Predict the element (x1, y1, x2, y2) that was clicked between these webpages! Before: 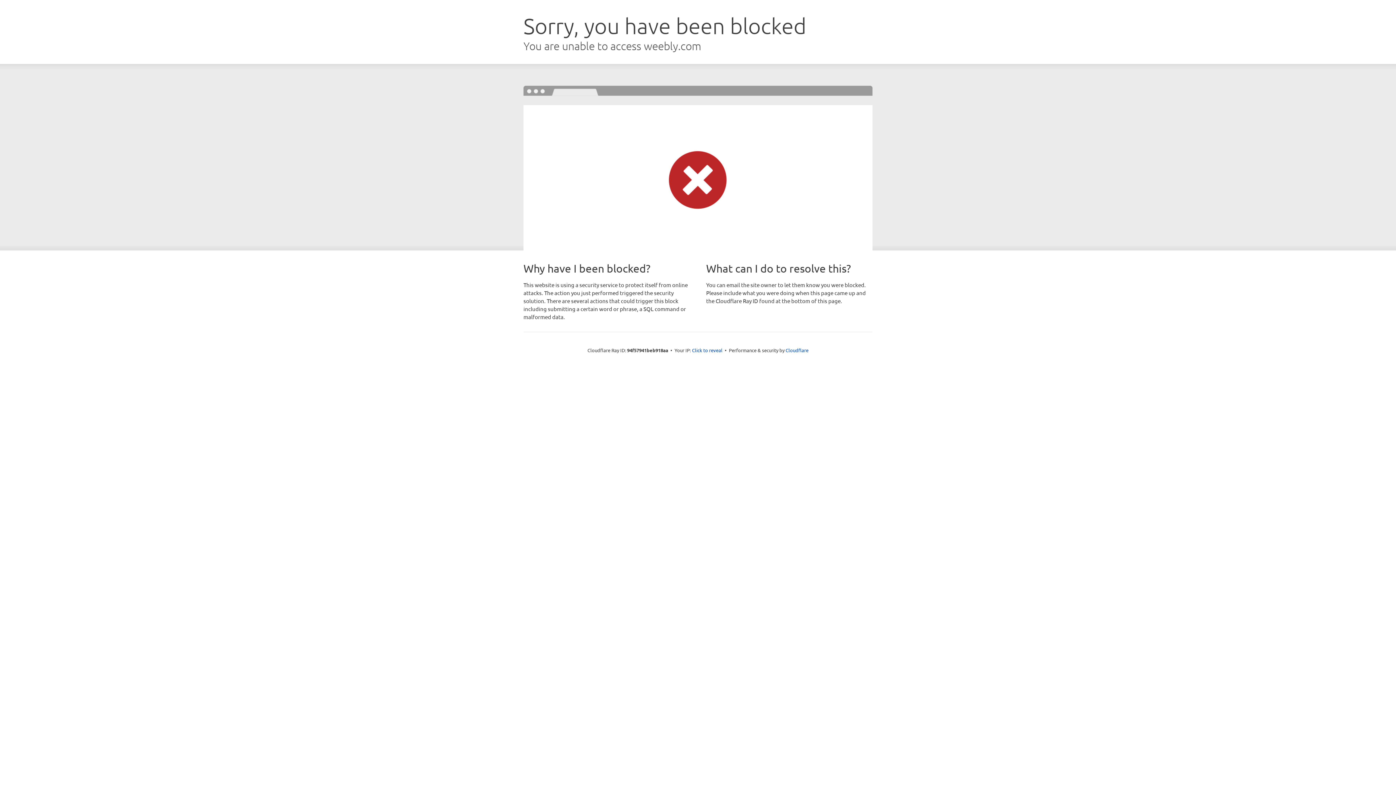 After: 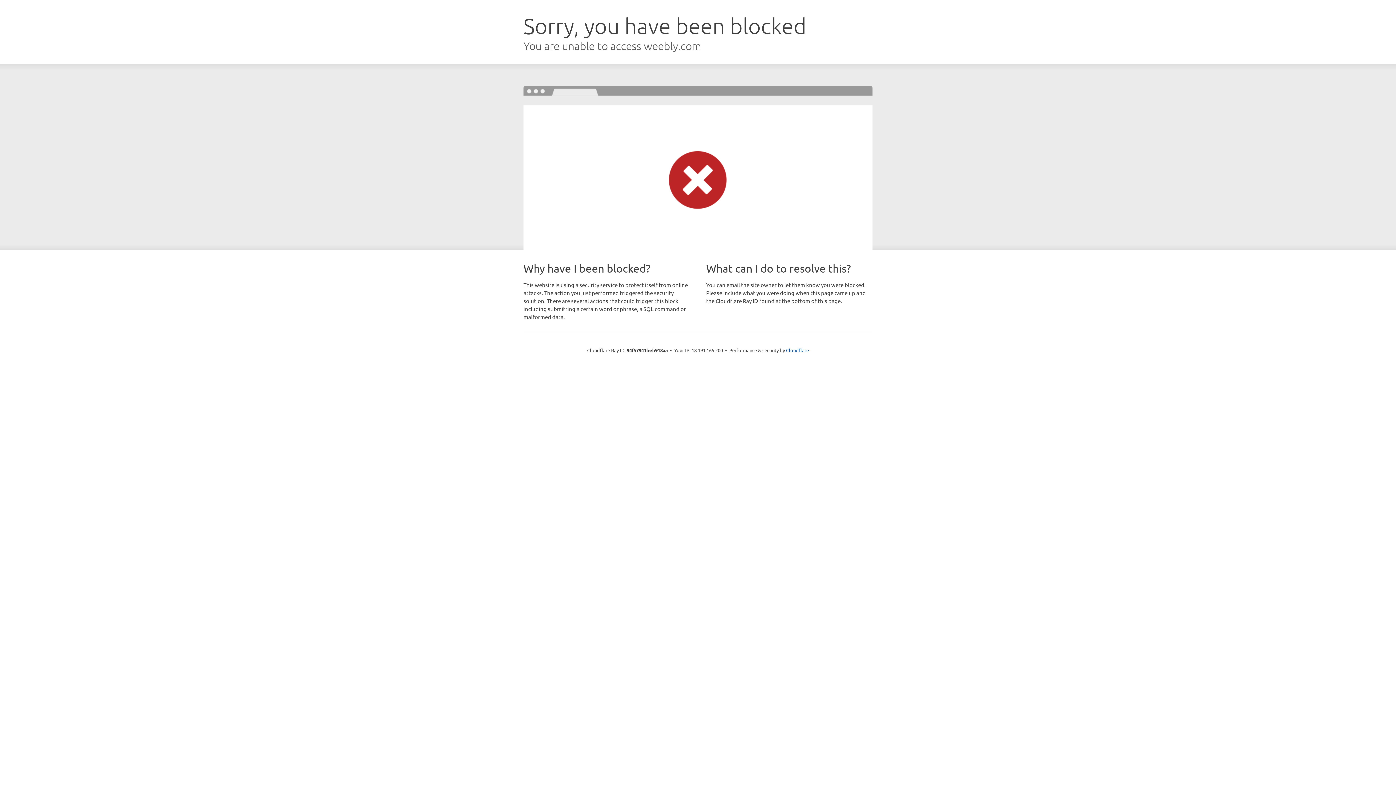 Action: bbox: (692, 346, 722, 353) label: Click to reveal